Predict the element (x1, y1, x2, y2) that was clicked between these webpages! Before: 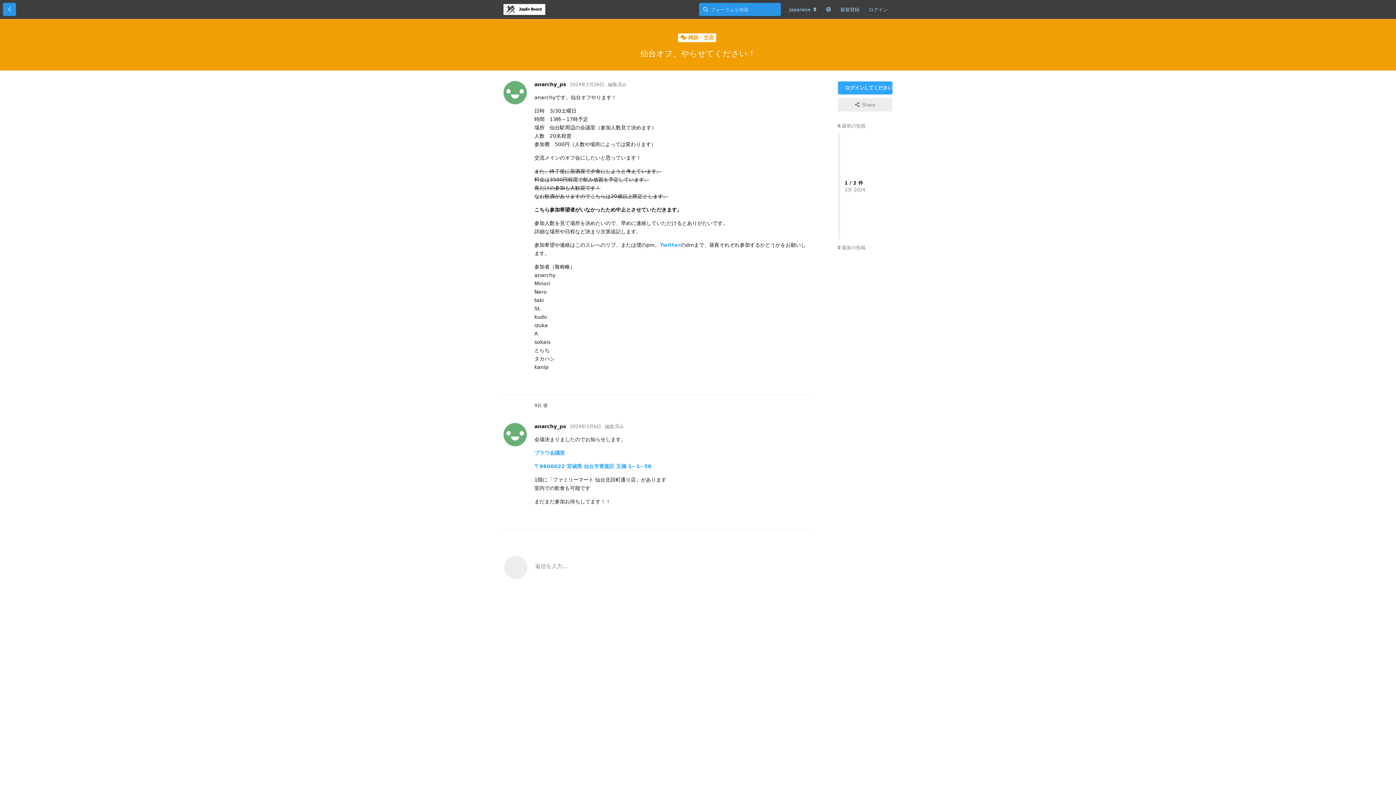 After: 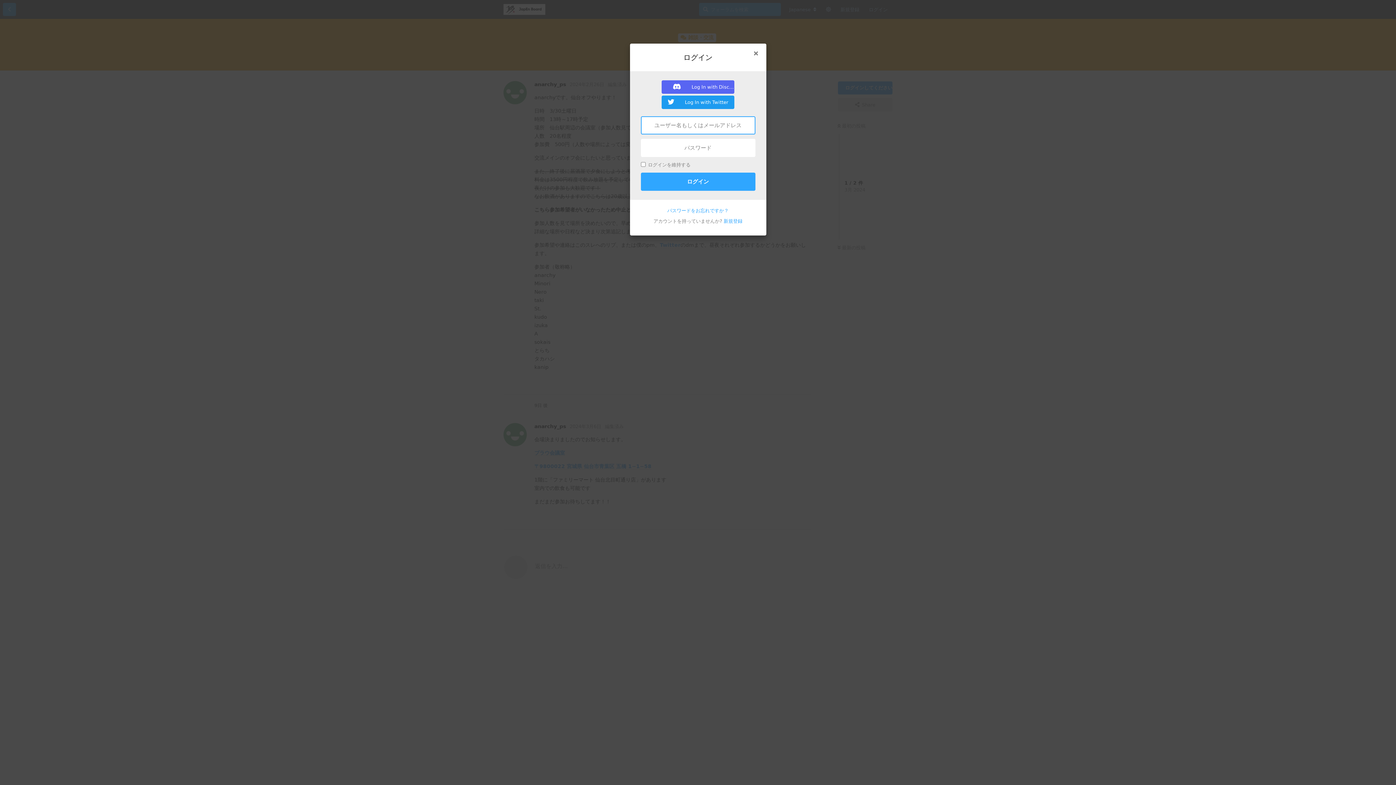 Action: label: ログインしてください bbox: (838, 81, 892, 94)